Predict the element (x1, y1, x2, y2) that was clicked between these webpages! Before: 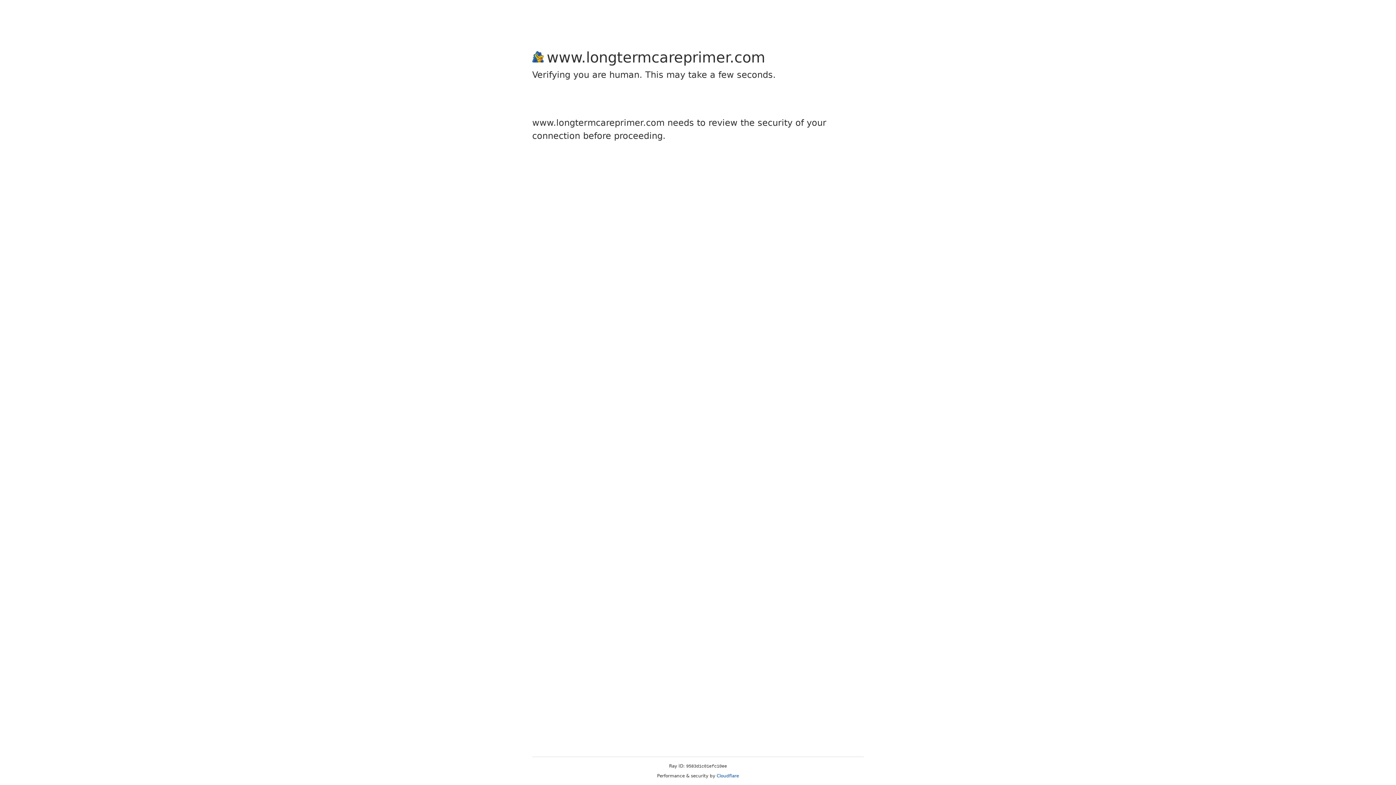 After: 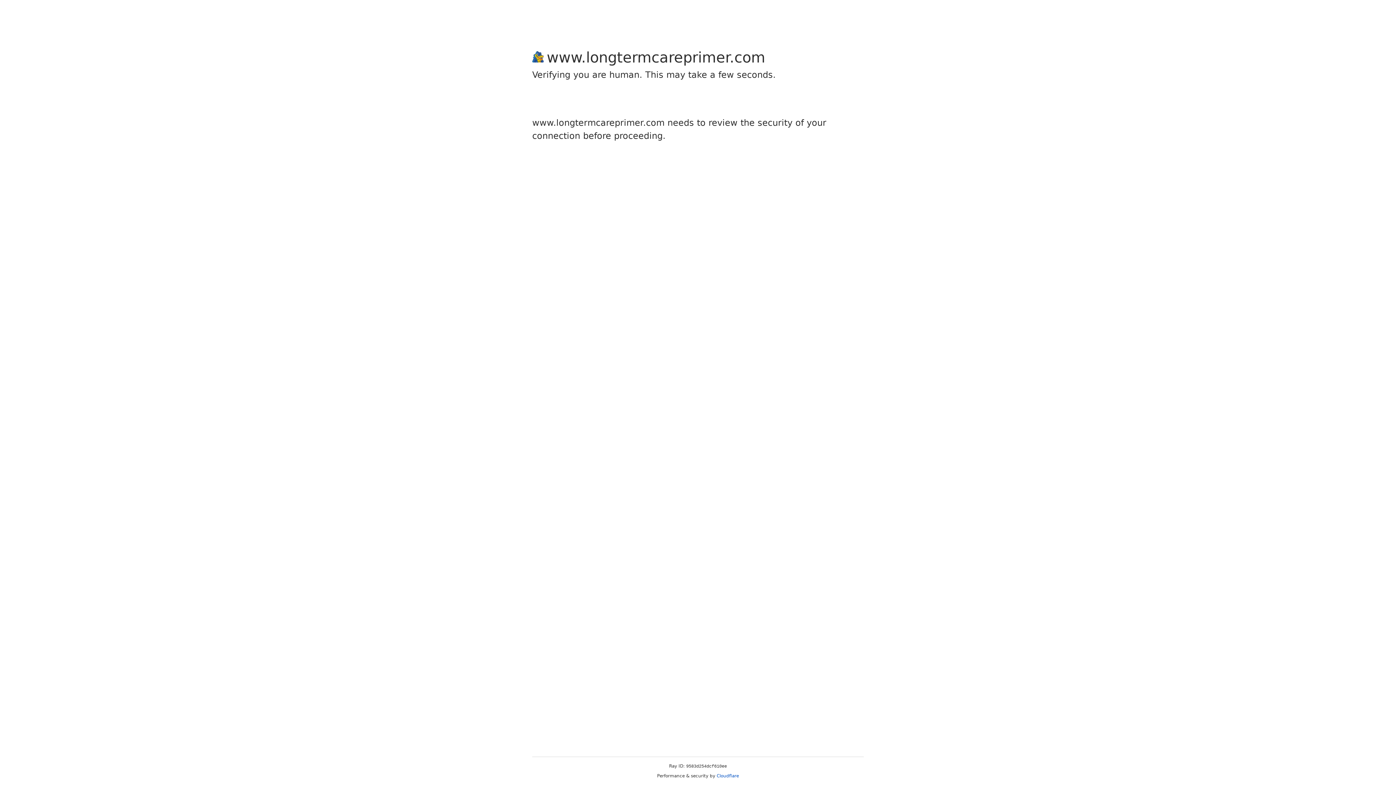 Action: bbox: (716, 773, 739, 778) label: Cloudflare